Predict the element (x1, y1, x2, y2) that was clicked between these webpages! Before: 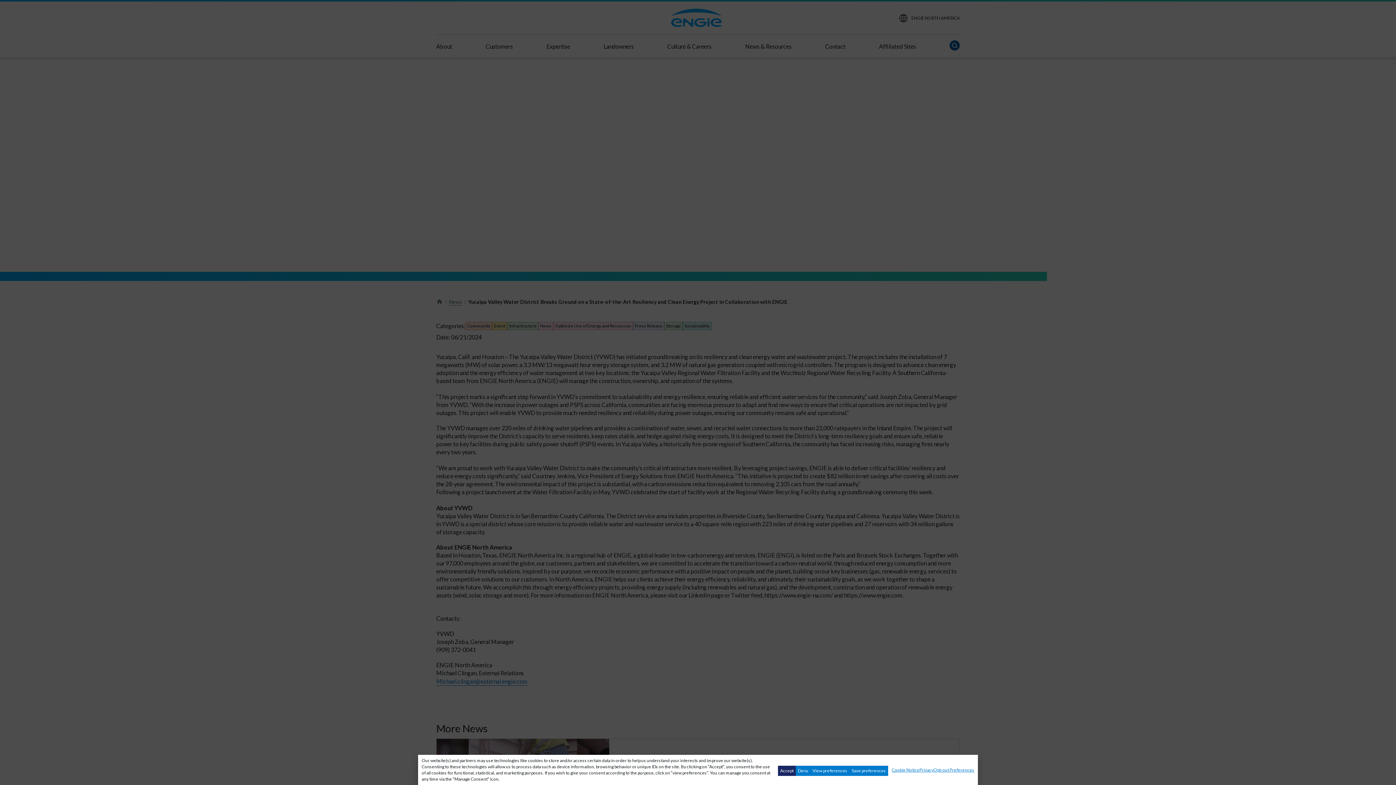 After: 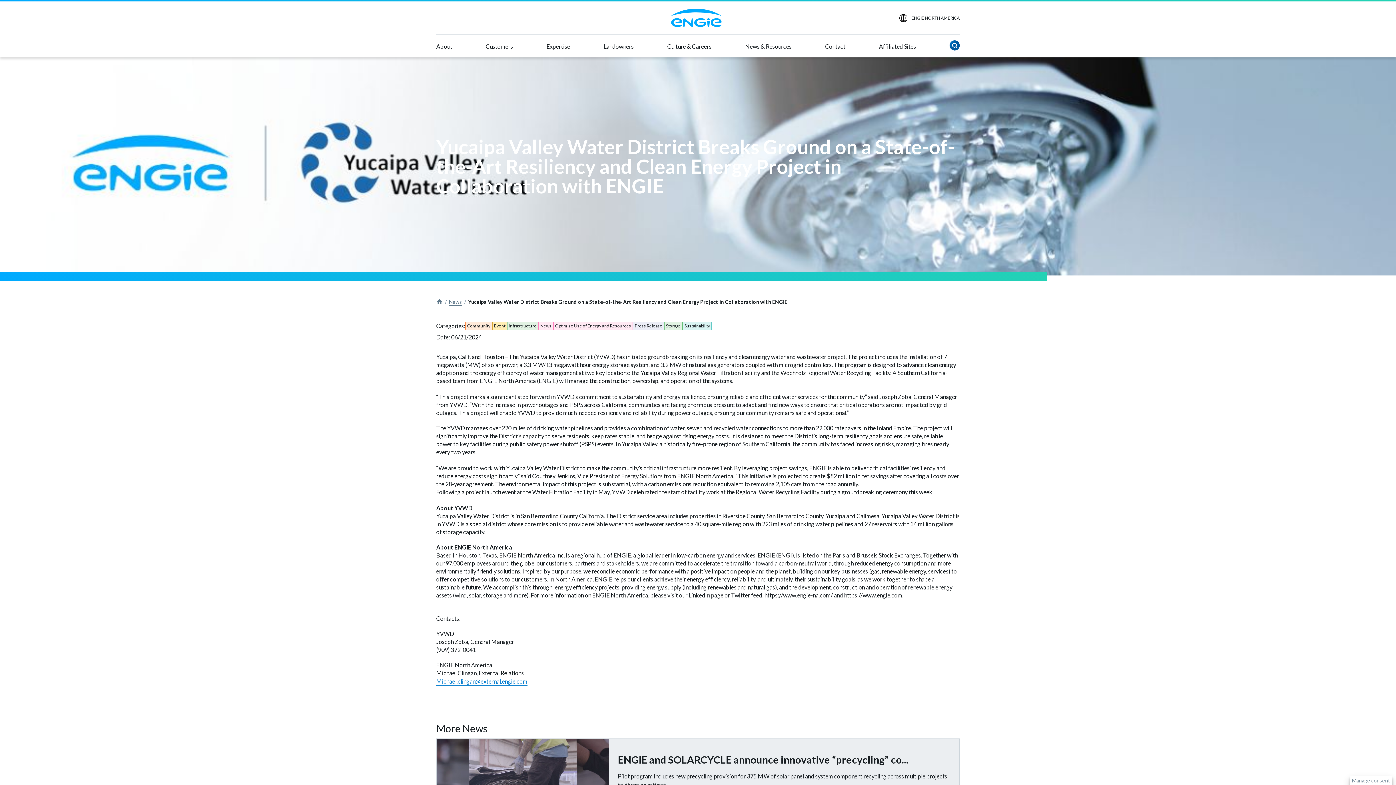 Action: bbox: (796, 766, 810, 776) label: Deny